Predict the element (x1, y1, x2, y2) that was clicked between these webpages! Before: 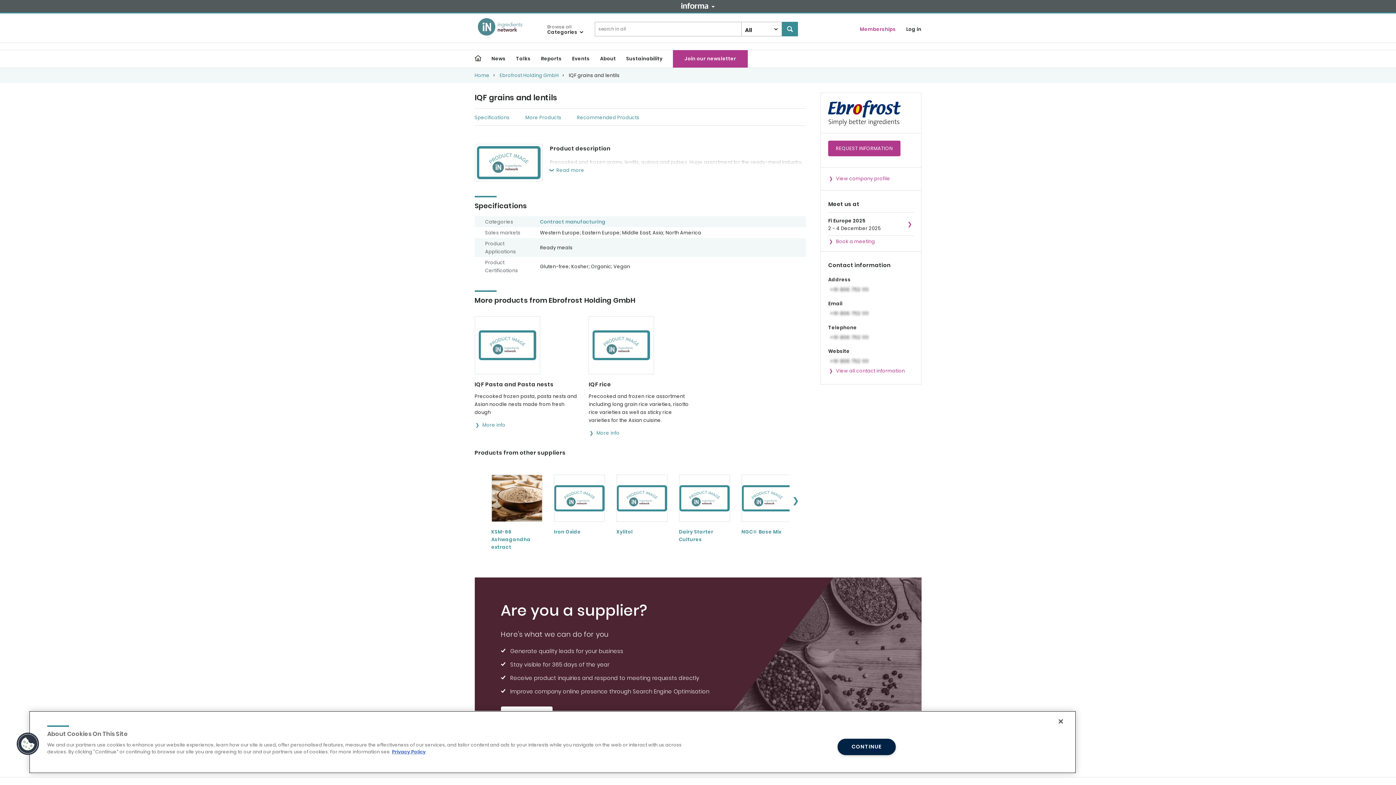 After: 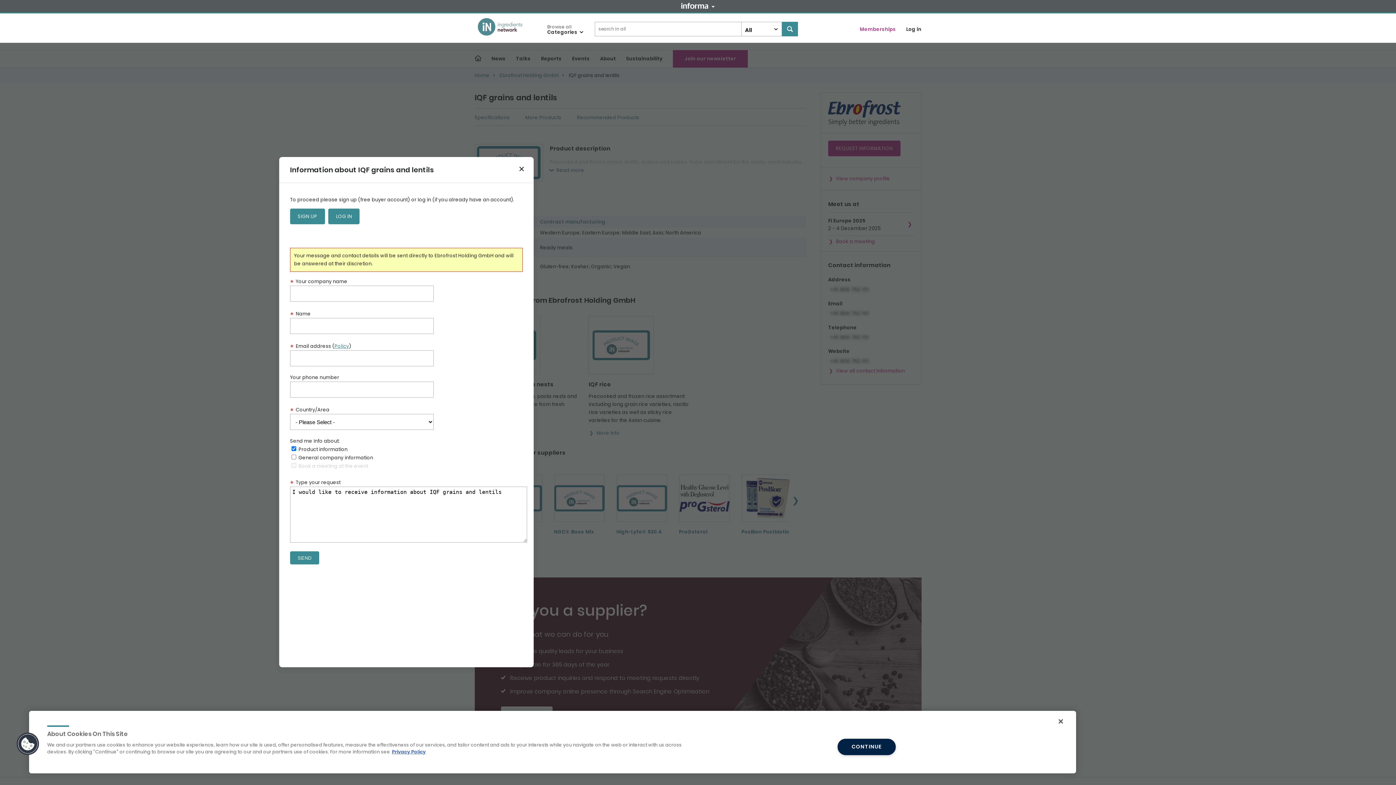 Action: label: REQUEST INFORMATION bbox: (828, 140, 900, 156)